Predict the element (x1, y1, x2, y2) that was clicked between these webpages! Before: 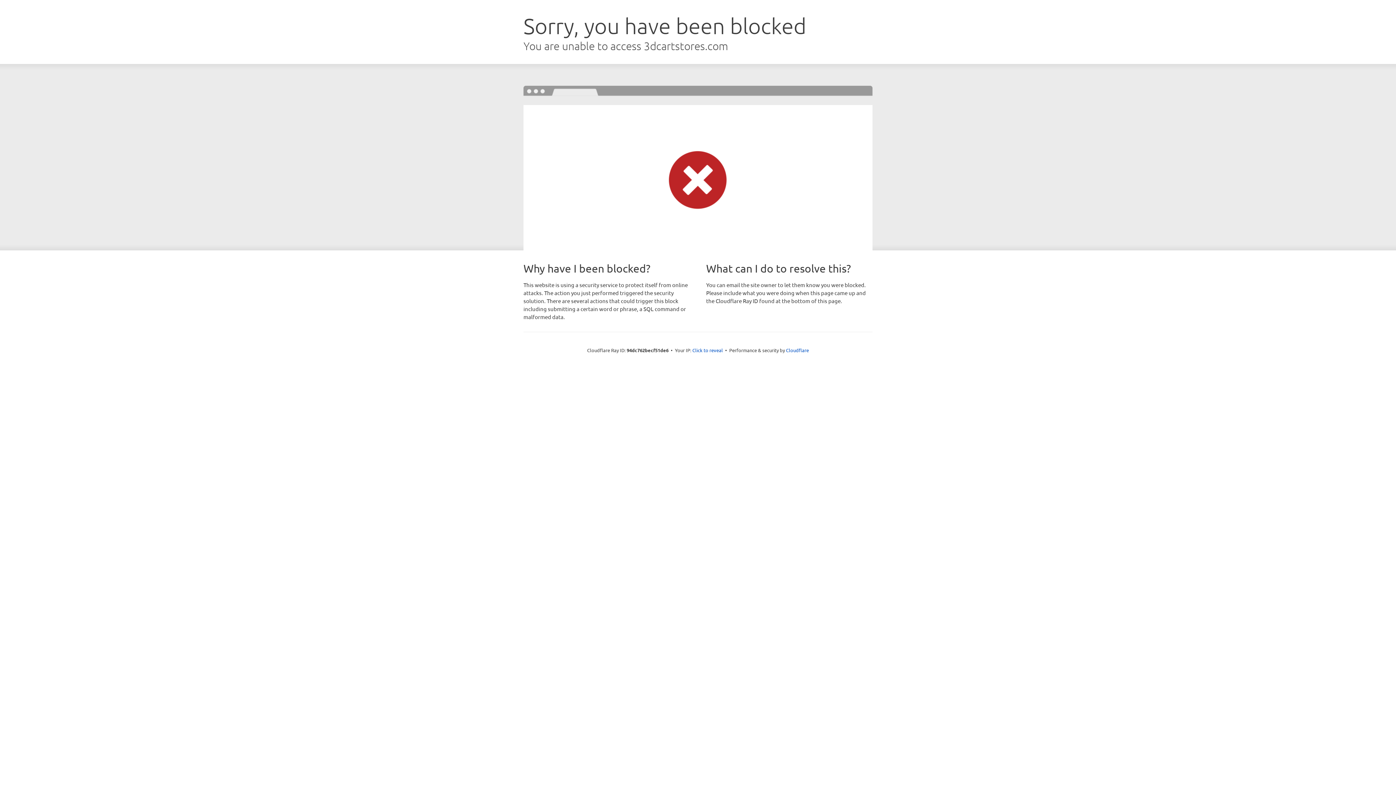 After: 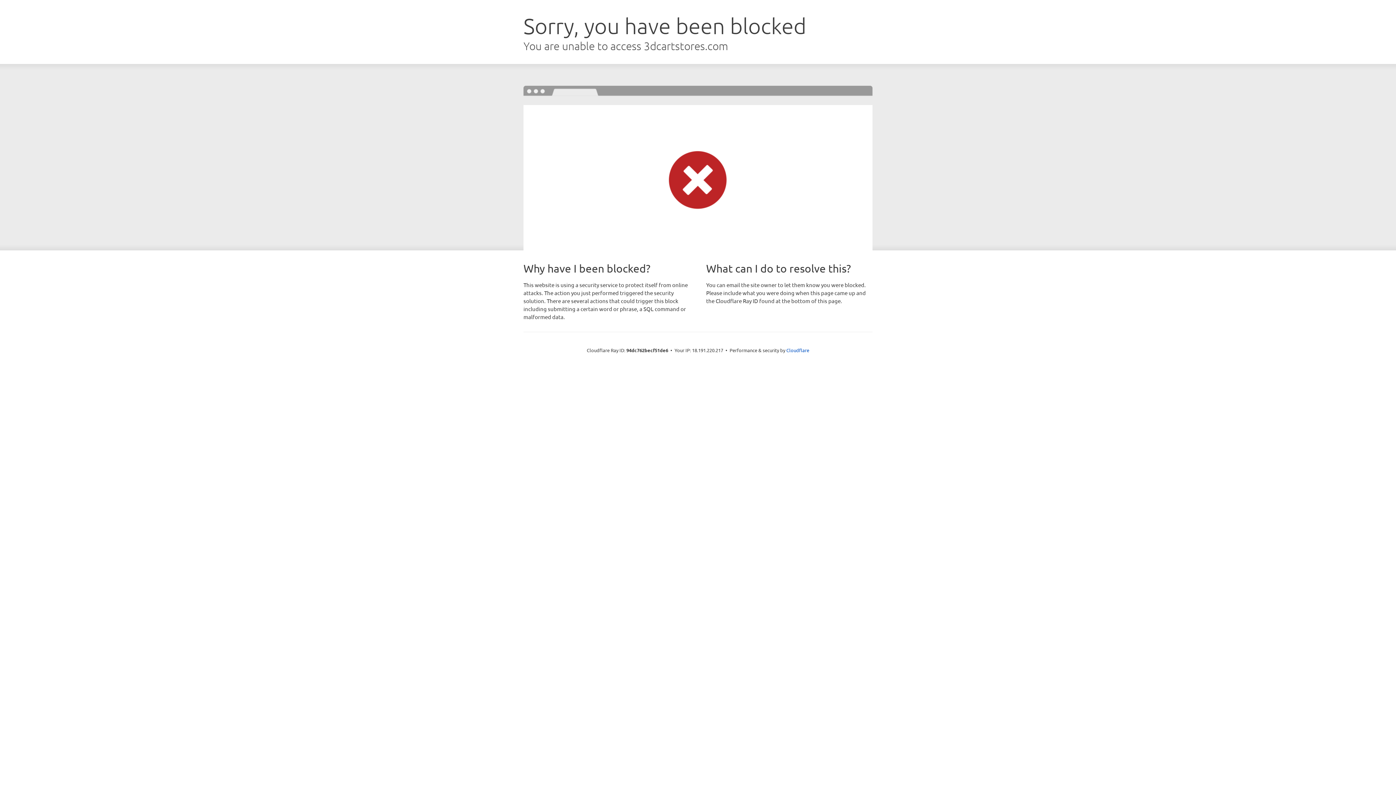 Action: bbox: (692, 346, 723, 353) label: Click to reveal